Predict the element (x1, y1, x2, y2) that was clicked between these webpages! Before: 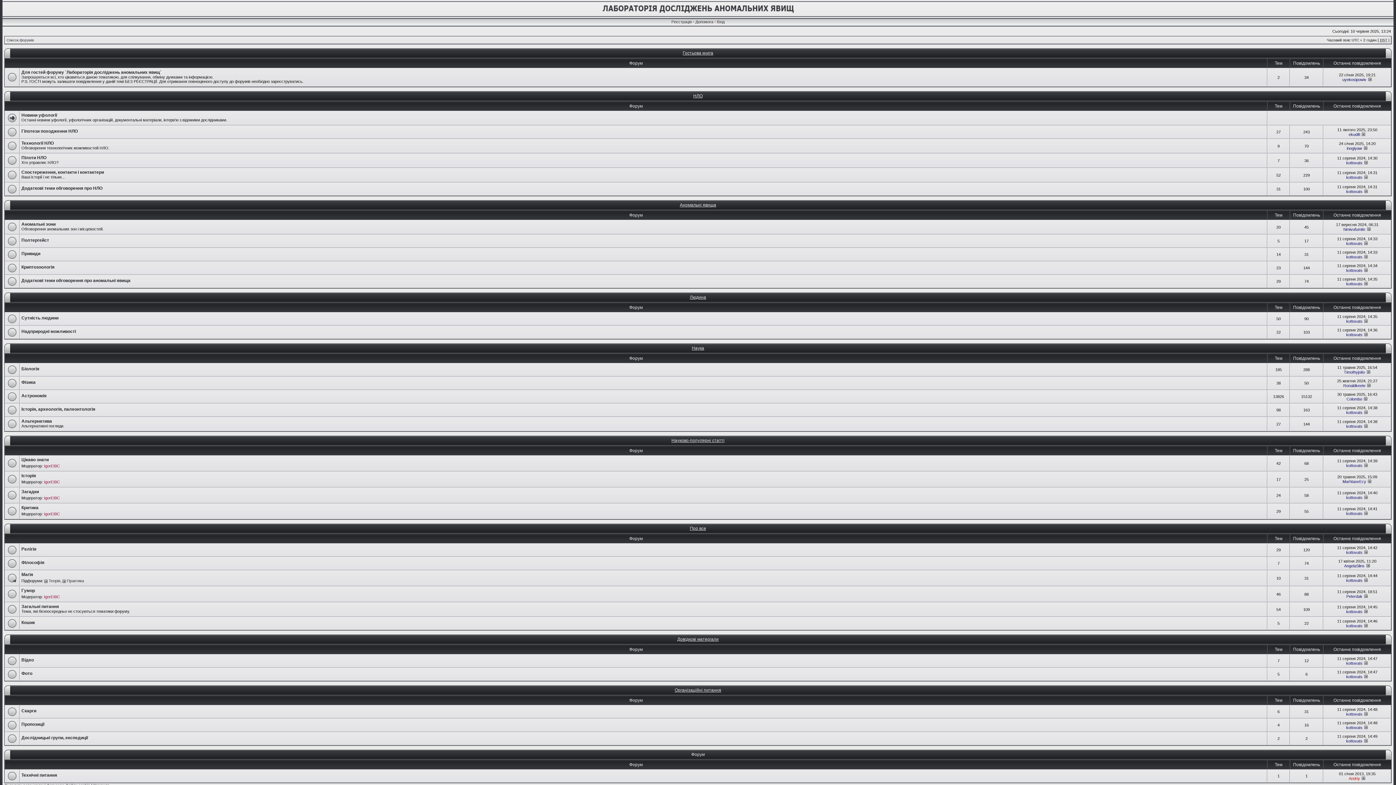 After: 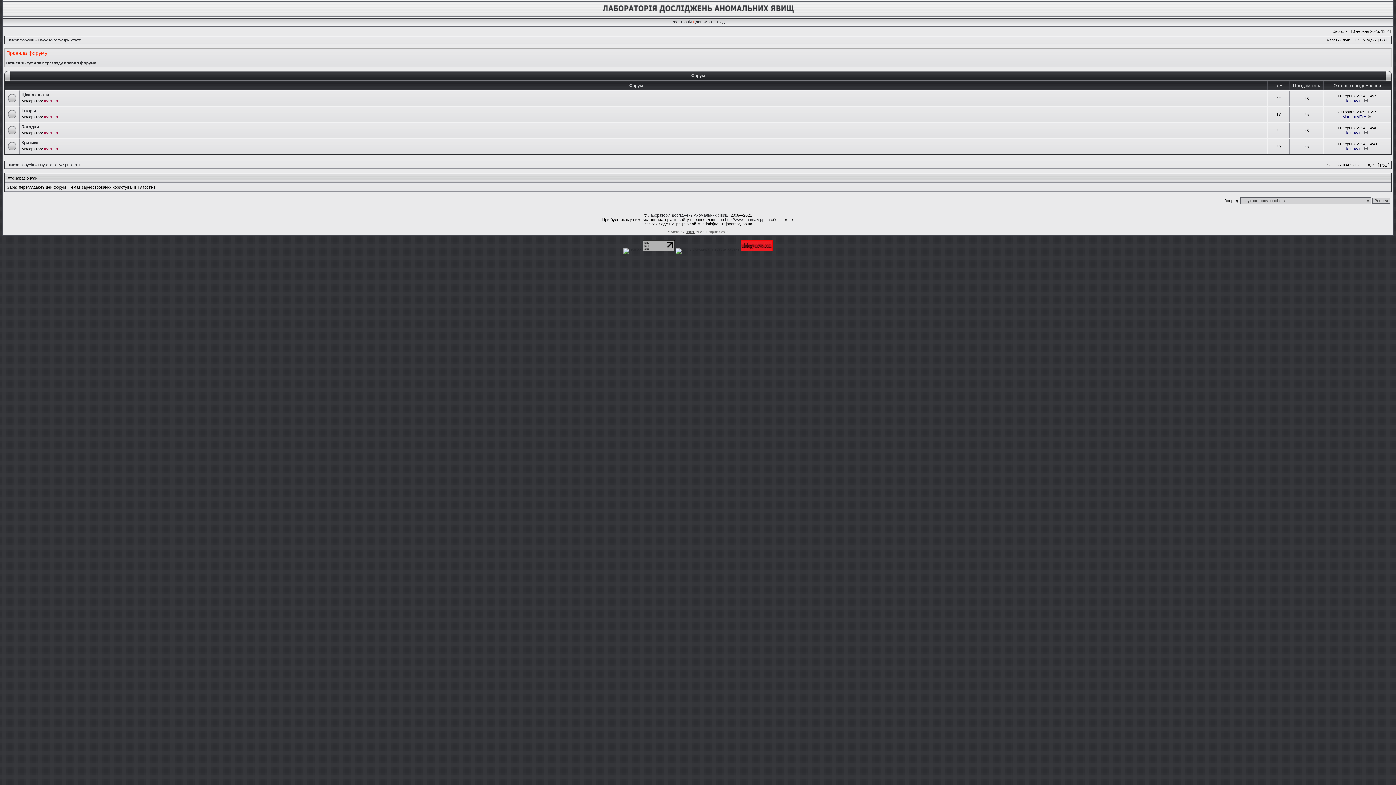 Action: label: Науково-популярні статті bbox: (671, 438, 724, 443)